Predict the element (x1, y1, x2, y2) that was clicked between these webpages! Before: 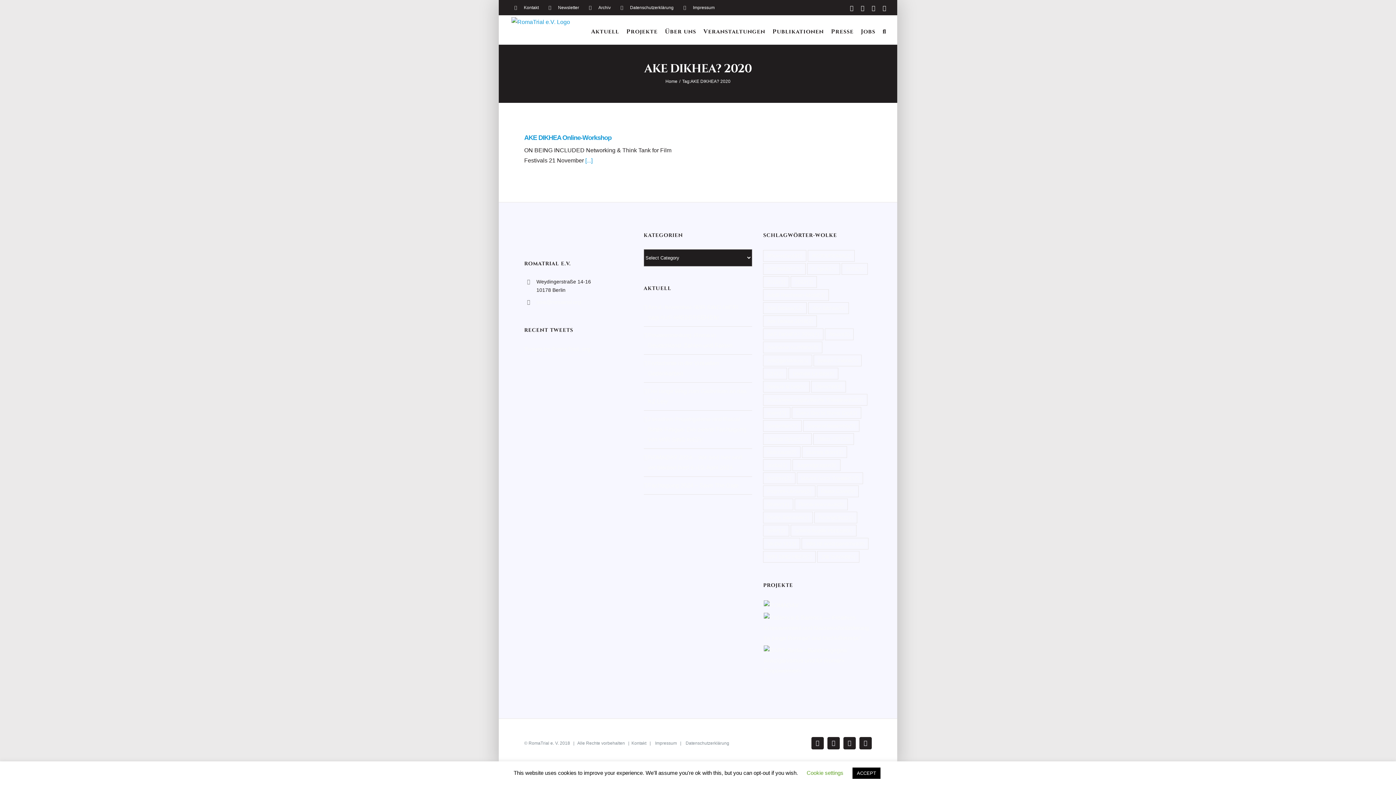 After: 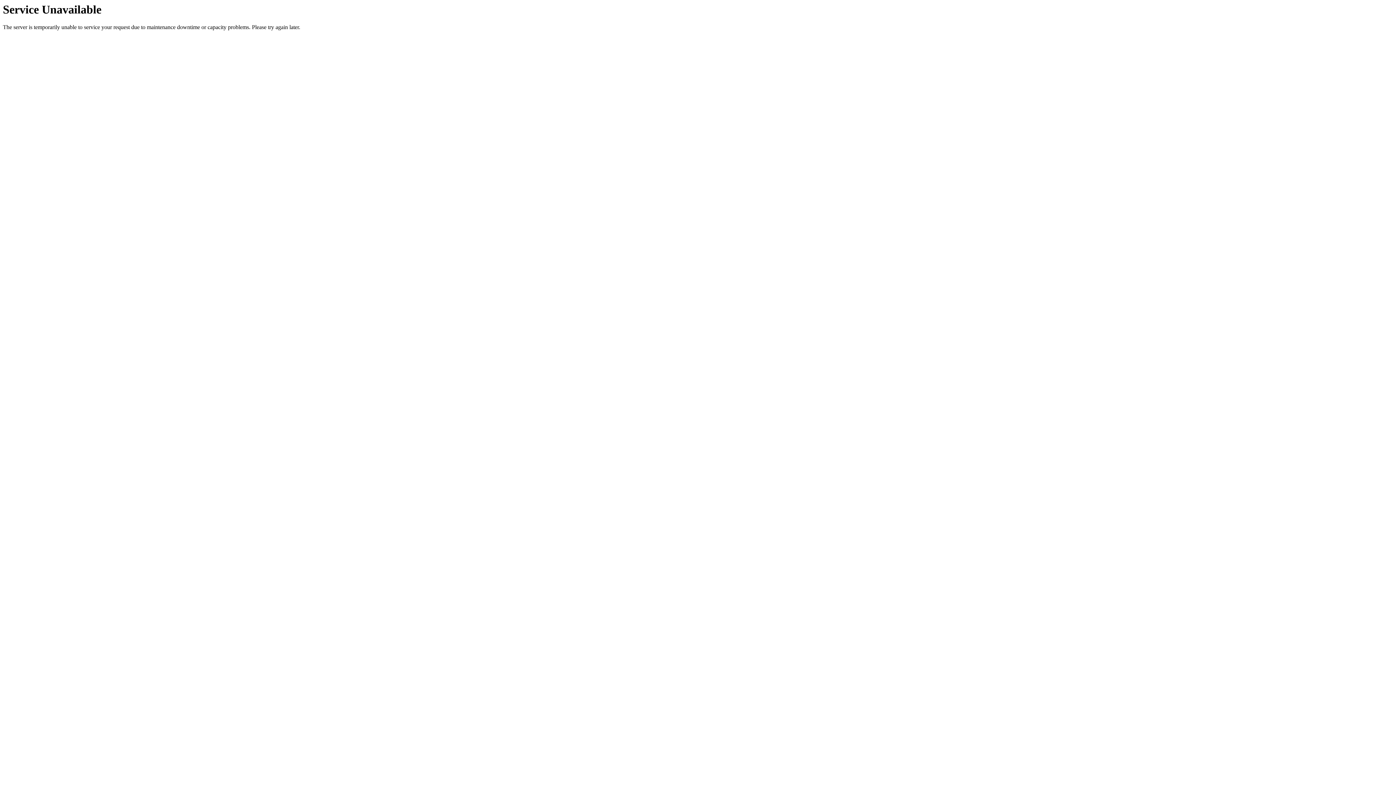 Action: label: Projekte bbox: (626, 15, 657, 44)